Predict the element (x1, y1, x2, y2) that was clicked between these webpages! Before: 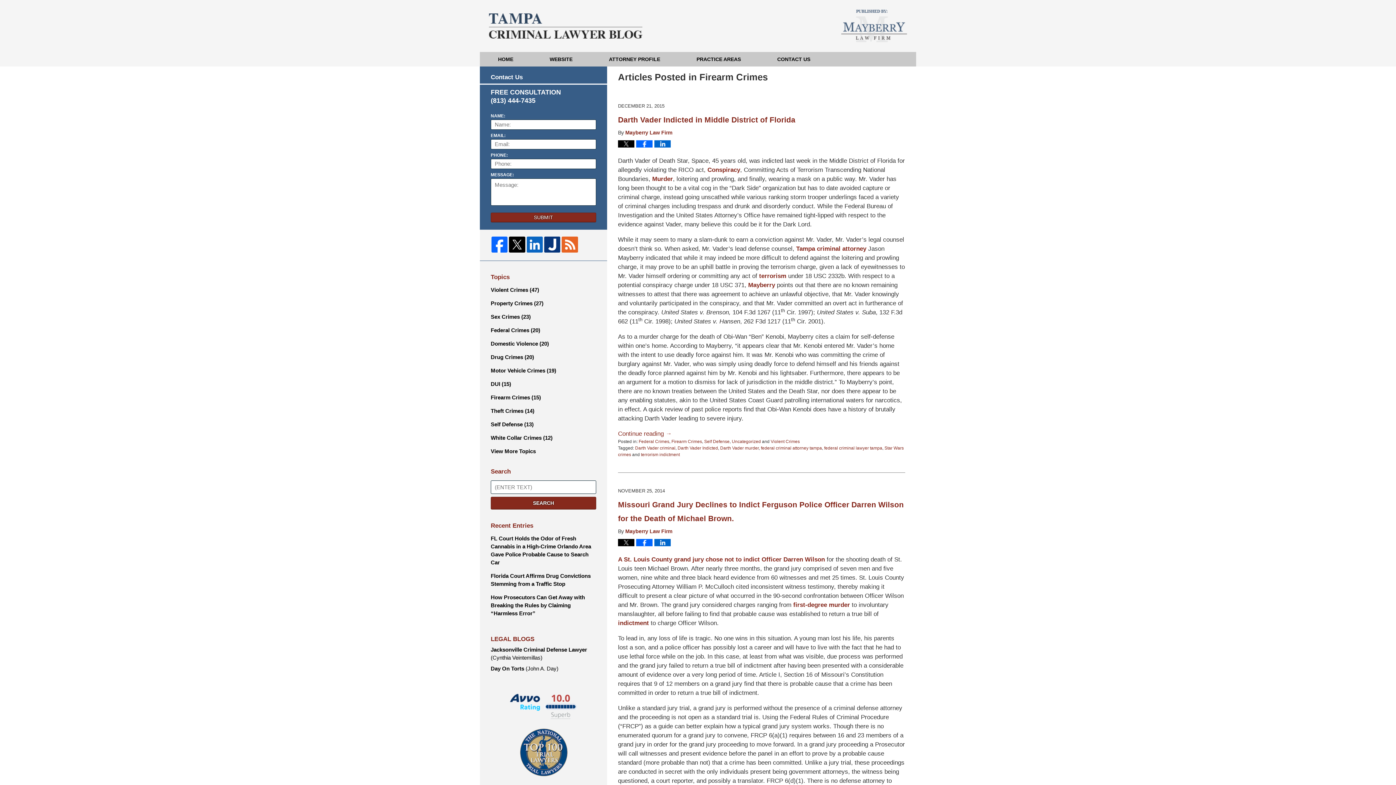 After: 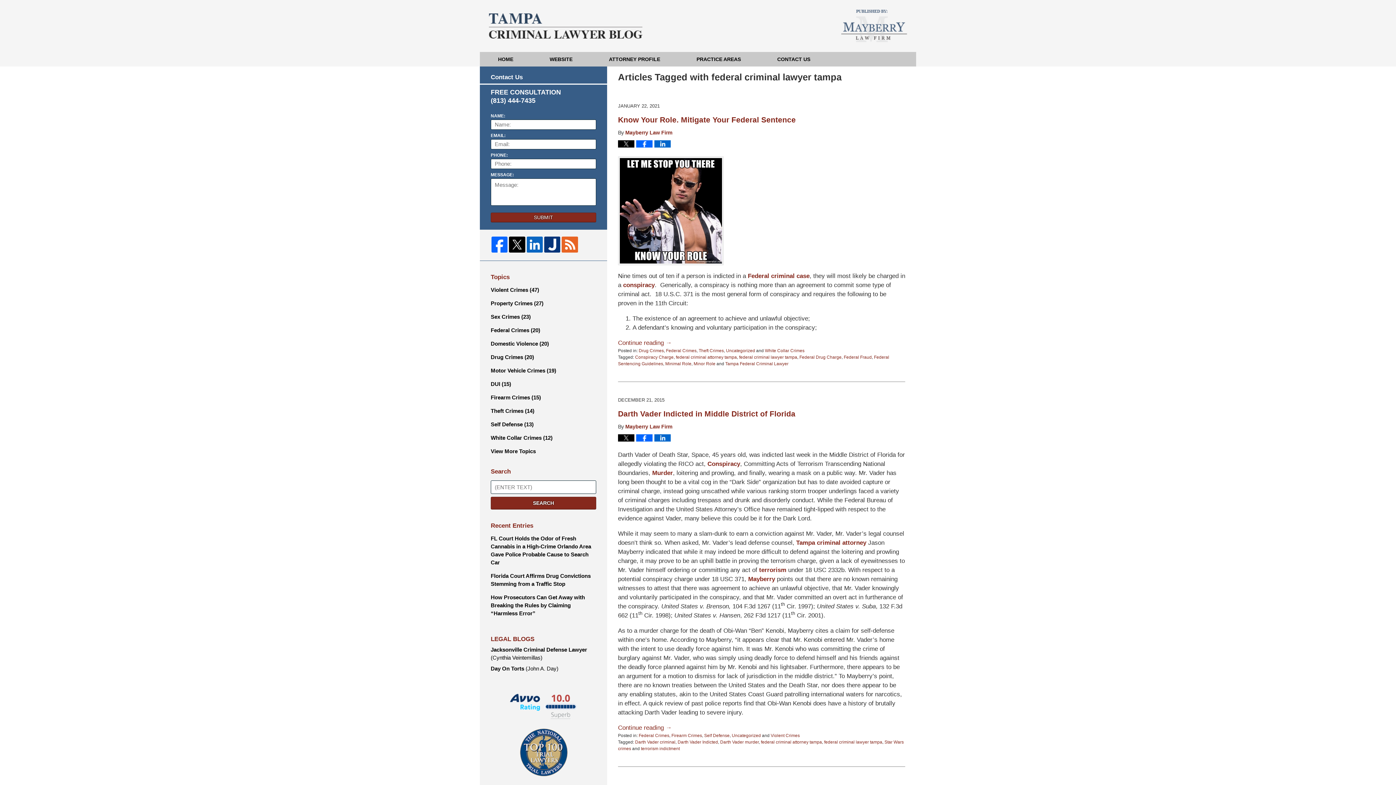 Action: bbox: (824, 445, 882, 450) label: federal criminal lawyer tampa